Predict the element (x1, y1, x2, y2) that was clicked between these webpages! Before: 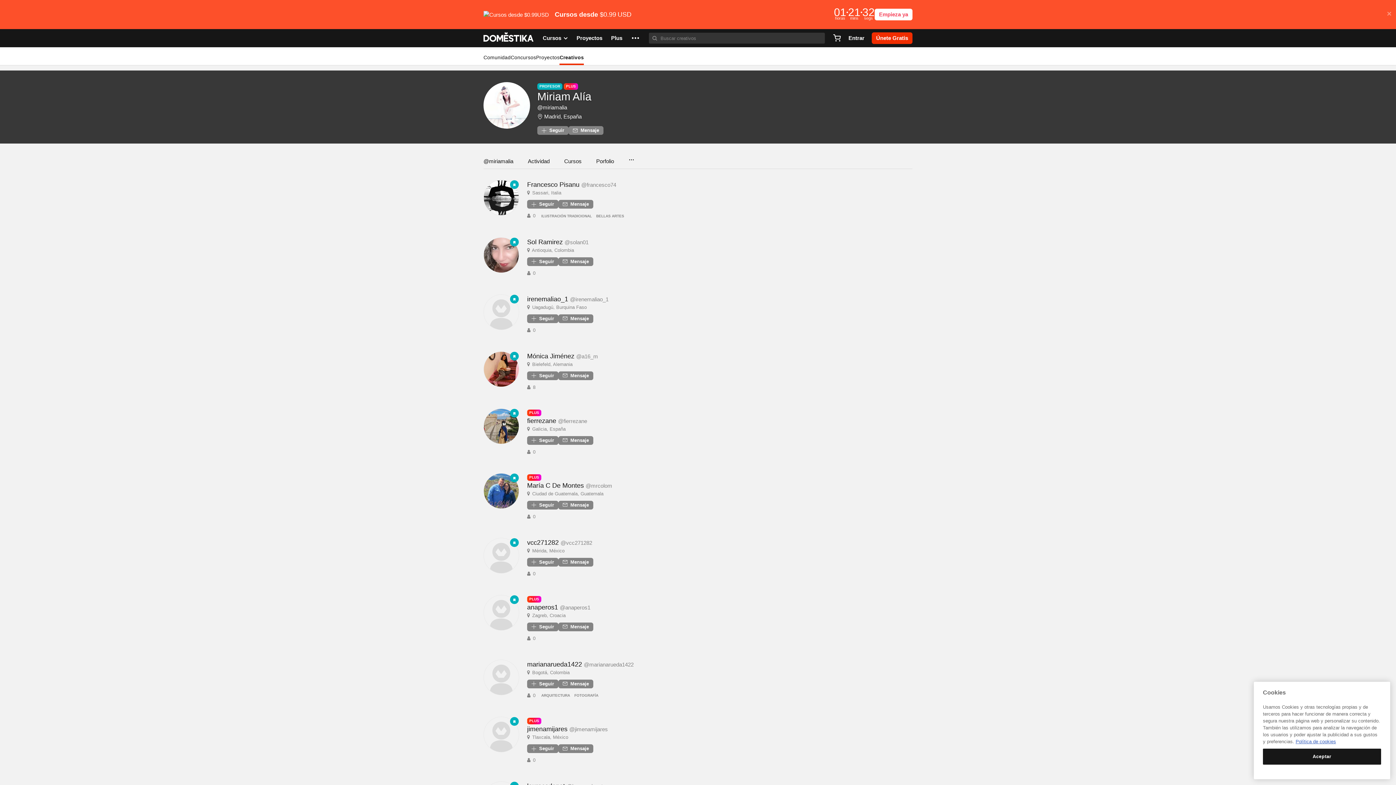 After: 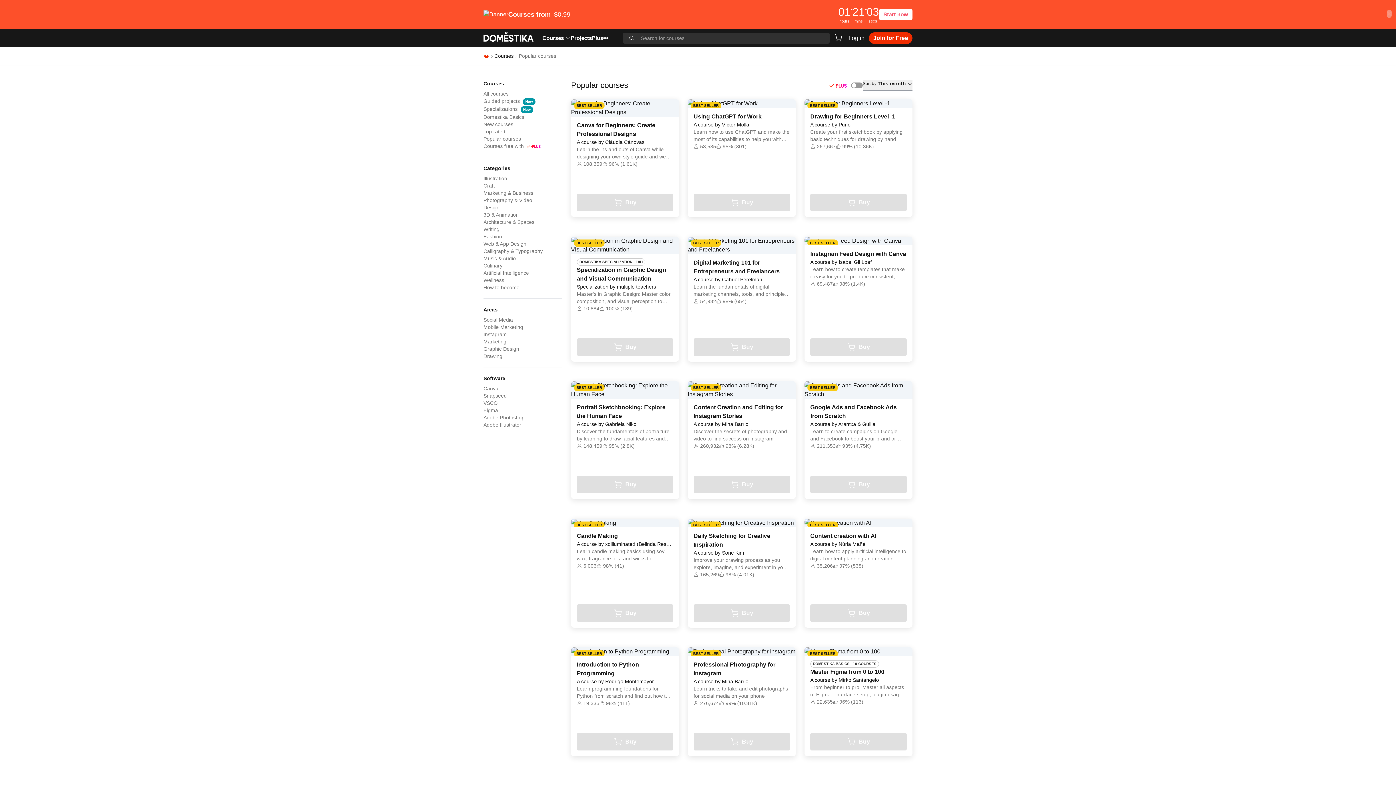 Action: label: Empieza ya
01
horas
•
21
mins
•
42
segs
Cursos desde $0.99USD bbox: (0, 0, 1396, 29)